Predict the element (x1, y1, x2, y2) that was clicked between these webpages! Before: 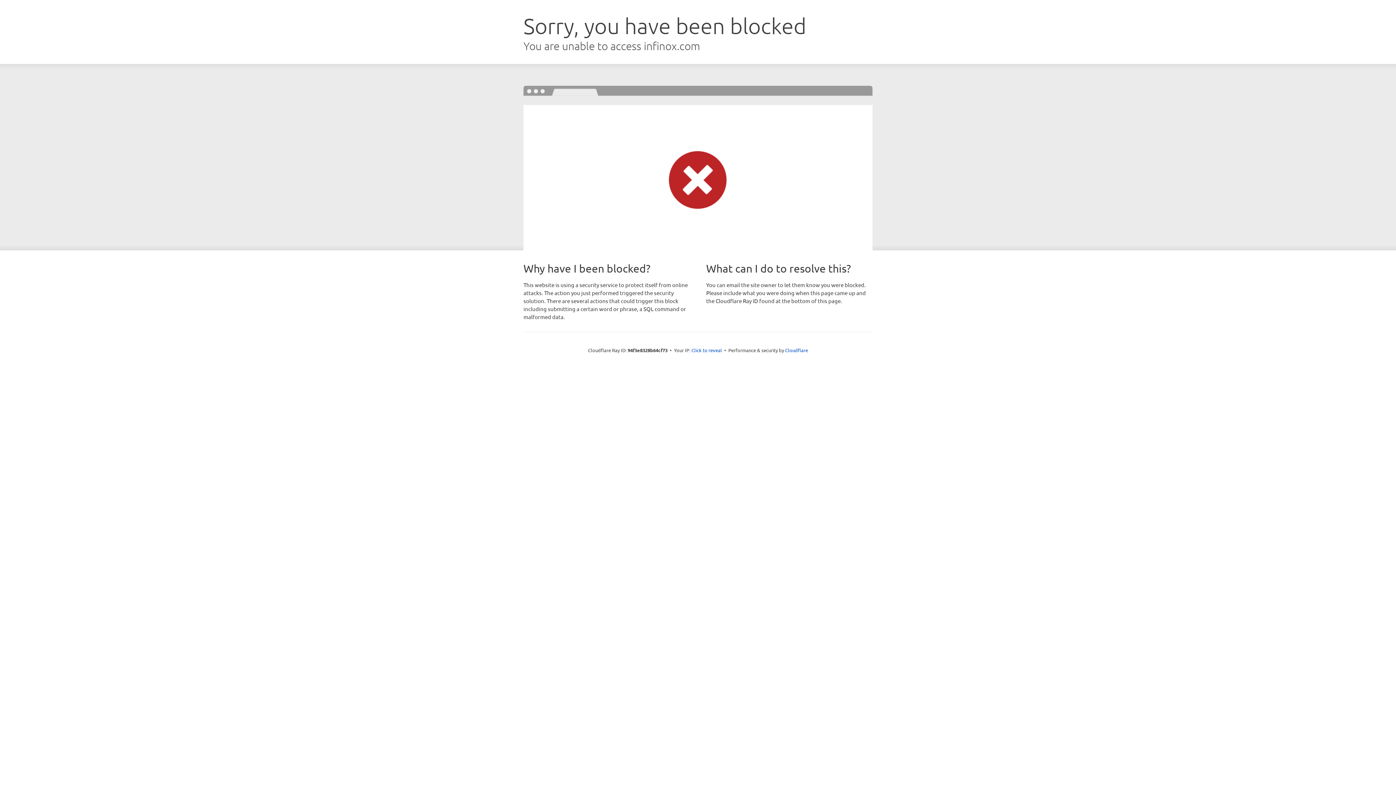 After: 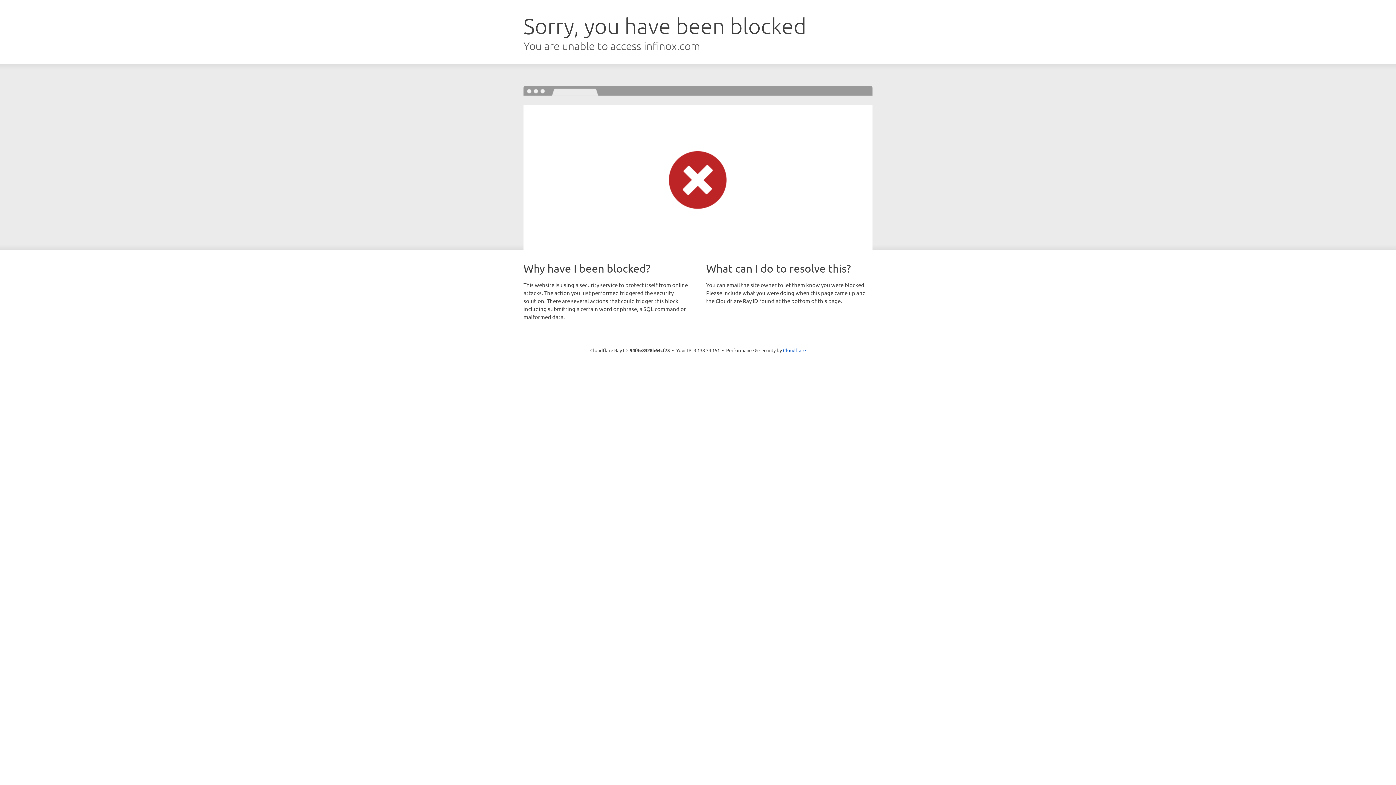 Action: label: Click to reveal bbox: (691, 346, 722, 353)